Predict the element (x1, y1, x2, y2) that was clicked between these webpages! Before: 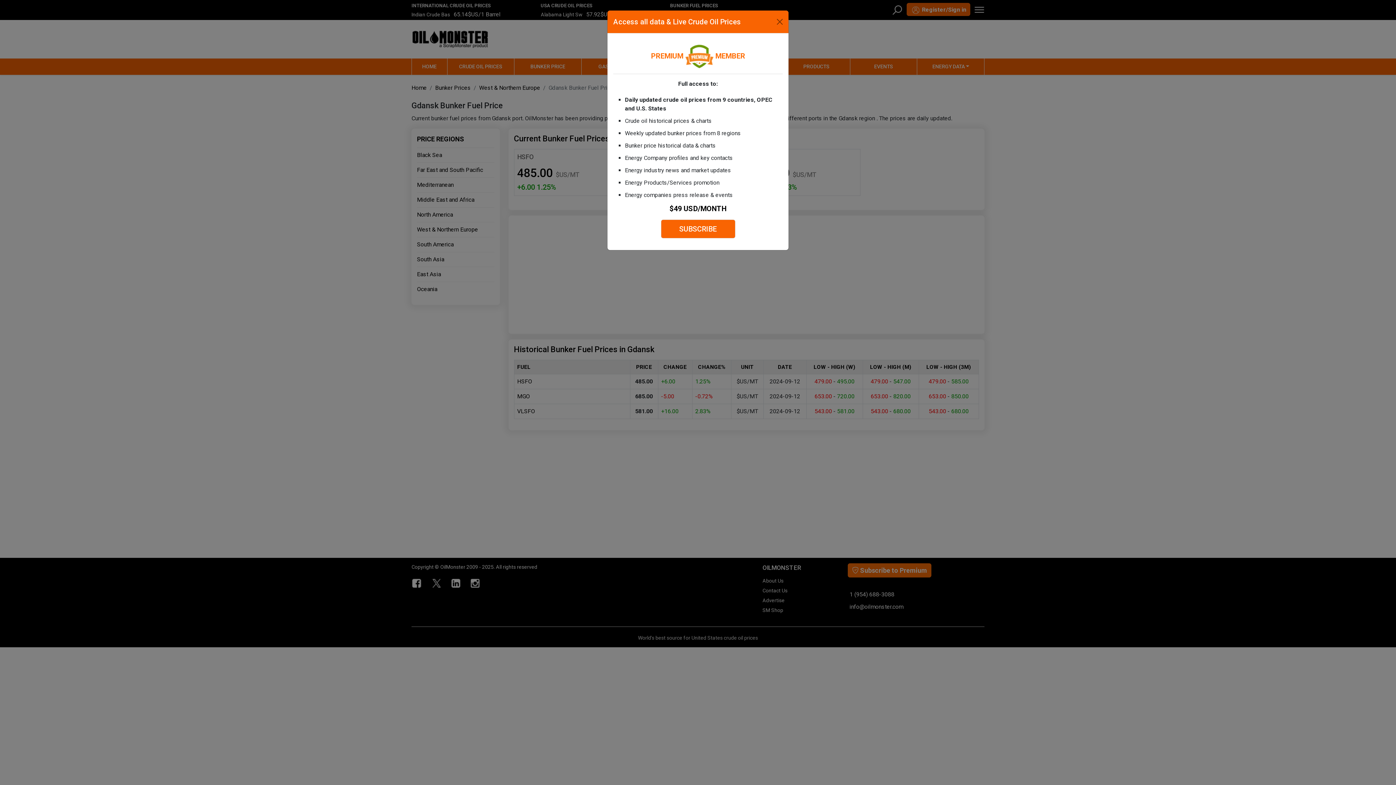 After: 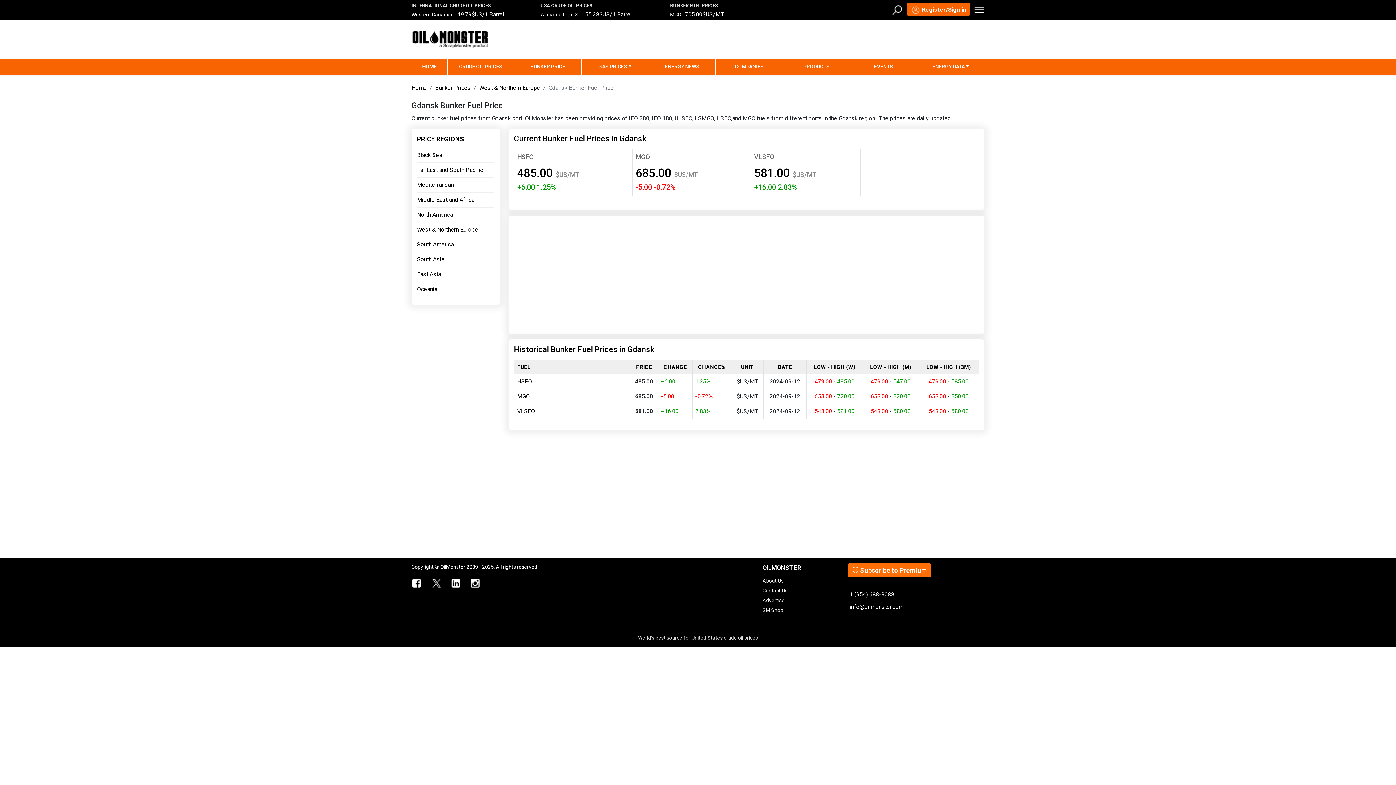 Action: bbox: (774, 16, 785, 27) label: Close